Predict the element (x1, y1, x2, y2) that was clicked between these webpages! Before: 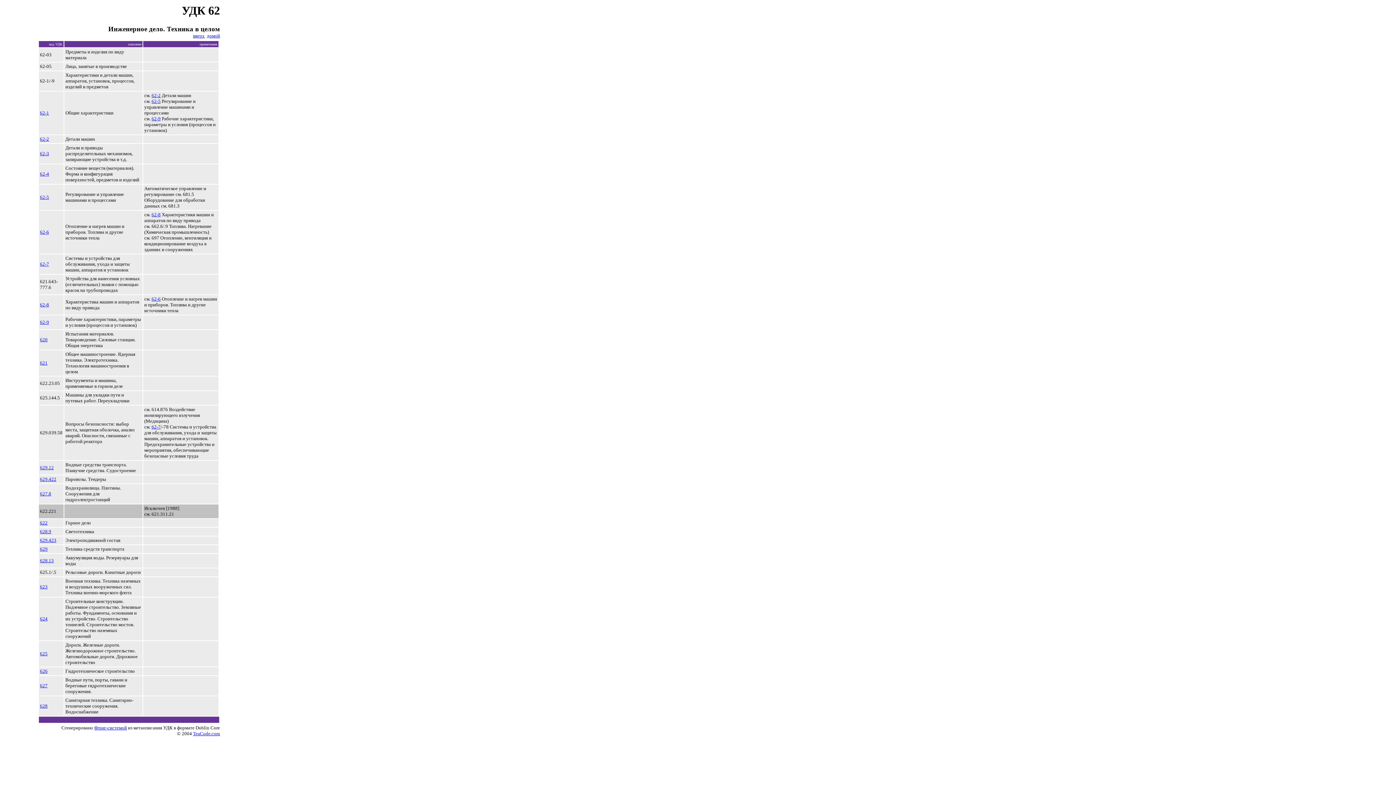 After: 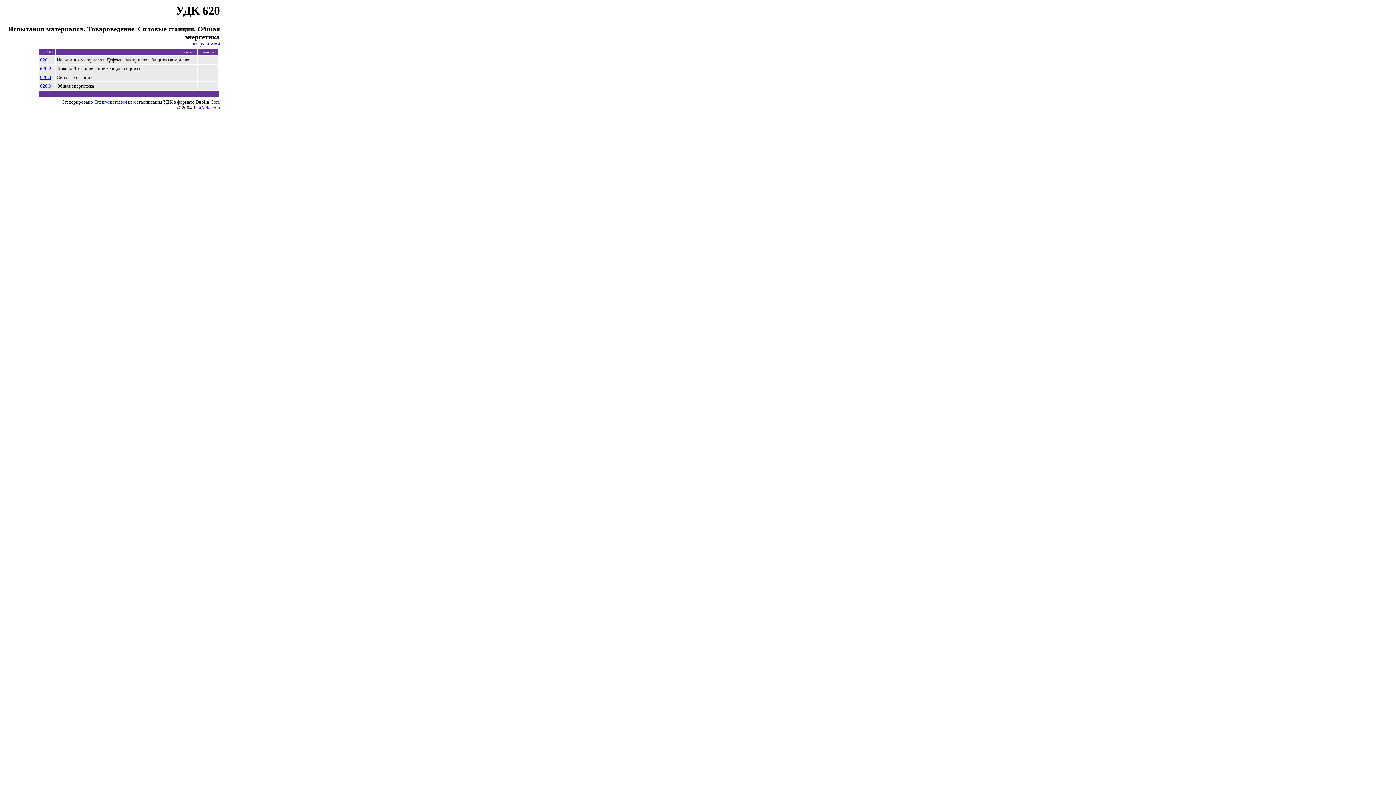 Action: label: 620 bbox: (40, 337, 47, 342)